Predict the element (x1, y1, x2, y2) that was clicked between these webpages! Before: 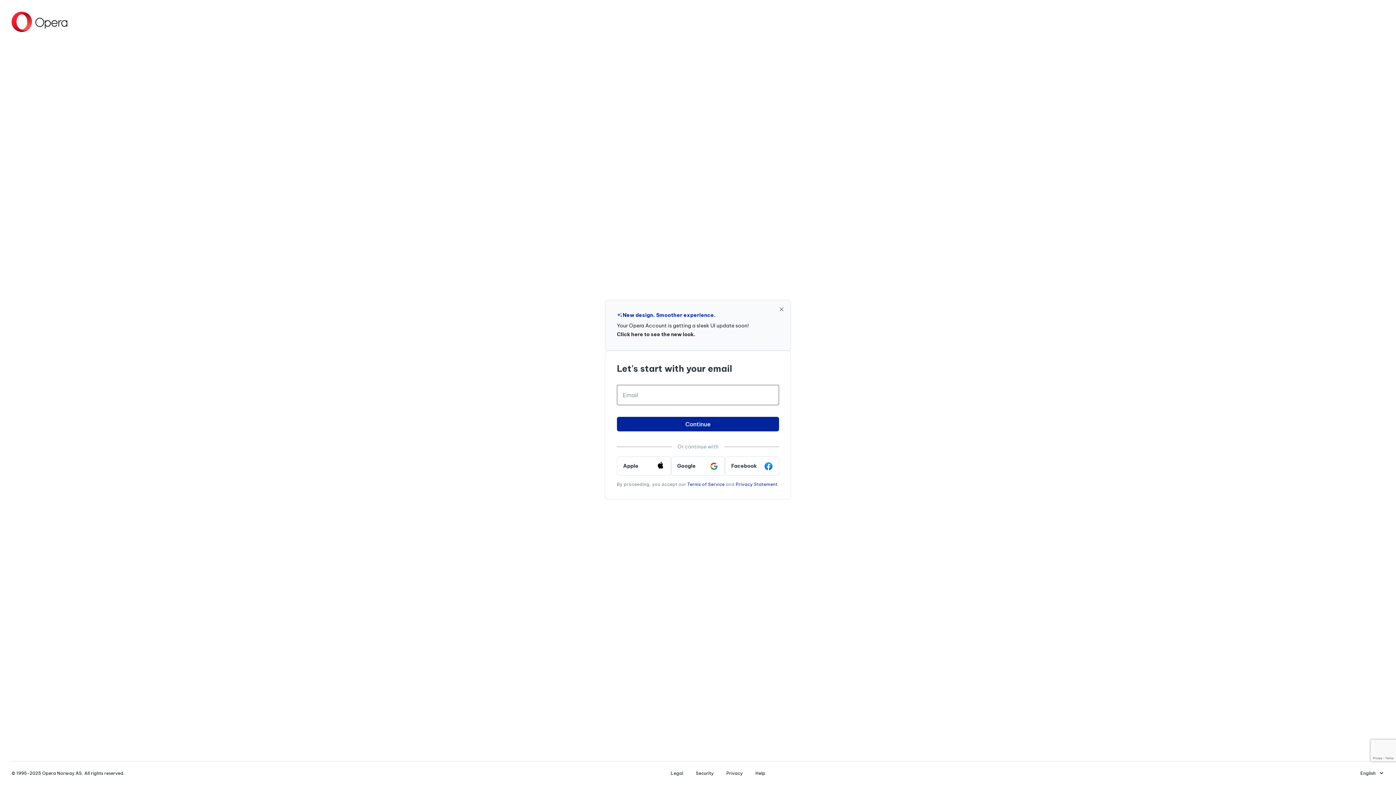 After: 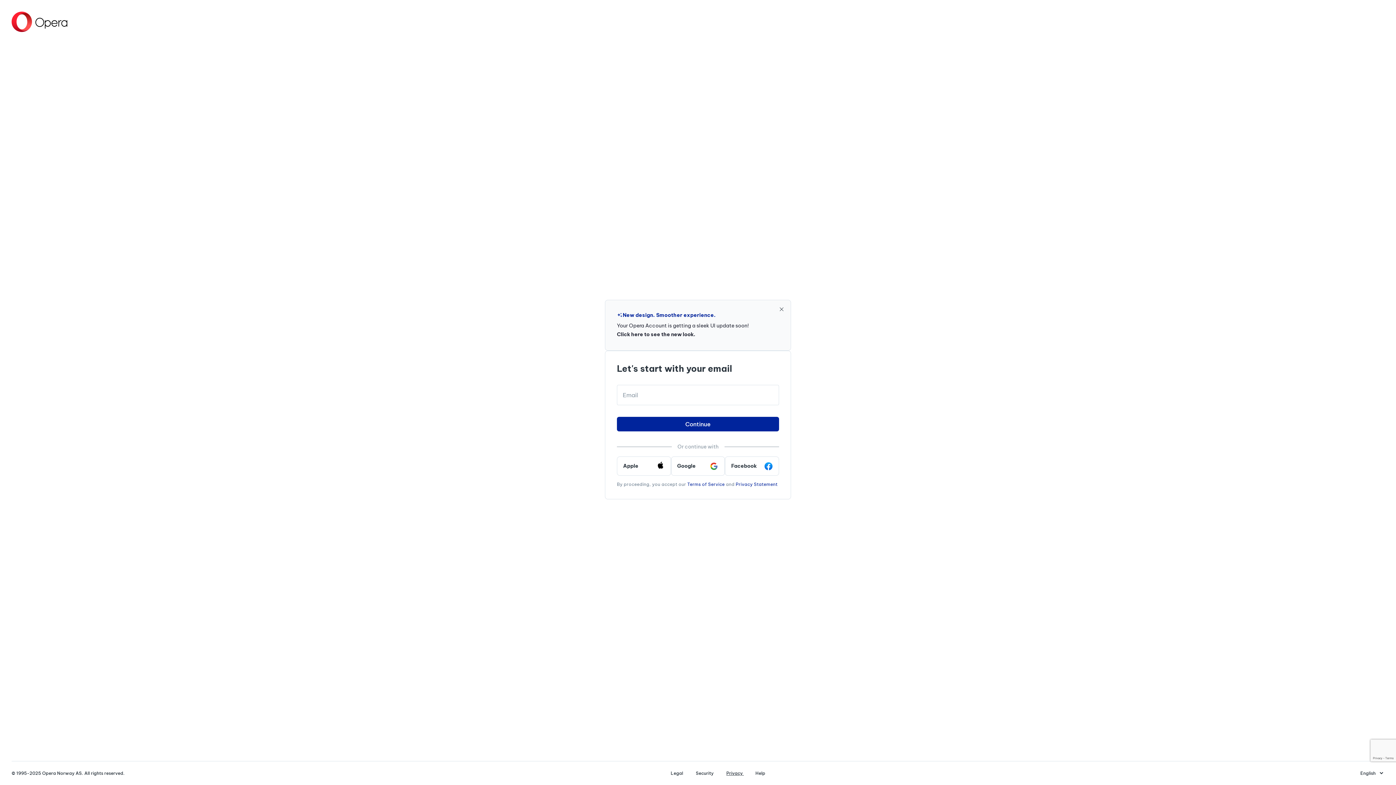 Action: label: Privacy  bbox: (720, 770, 749, 776)